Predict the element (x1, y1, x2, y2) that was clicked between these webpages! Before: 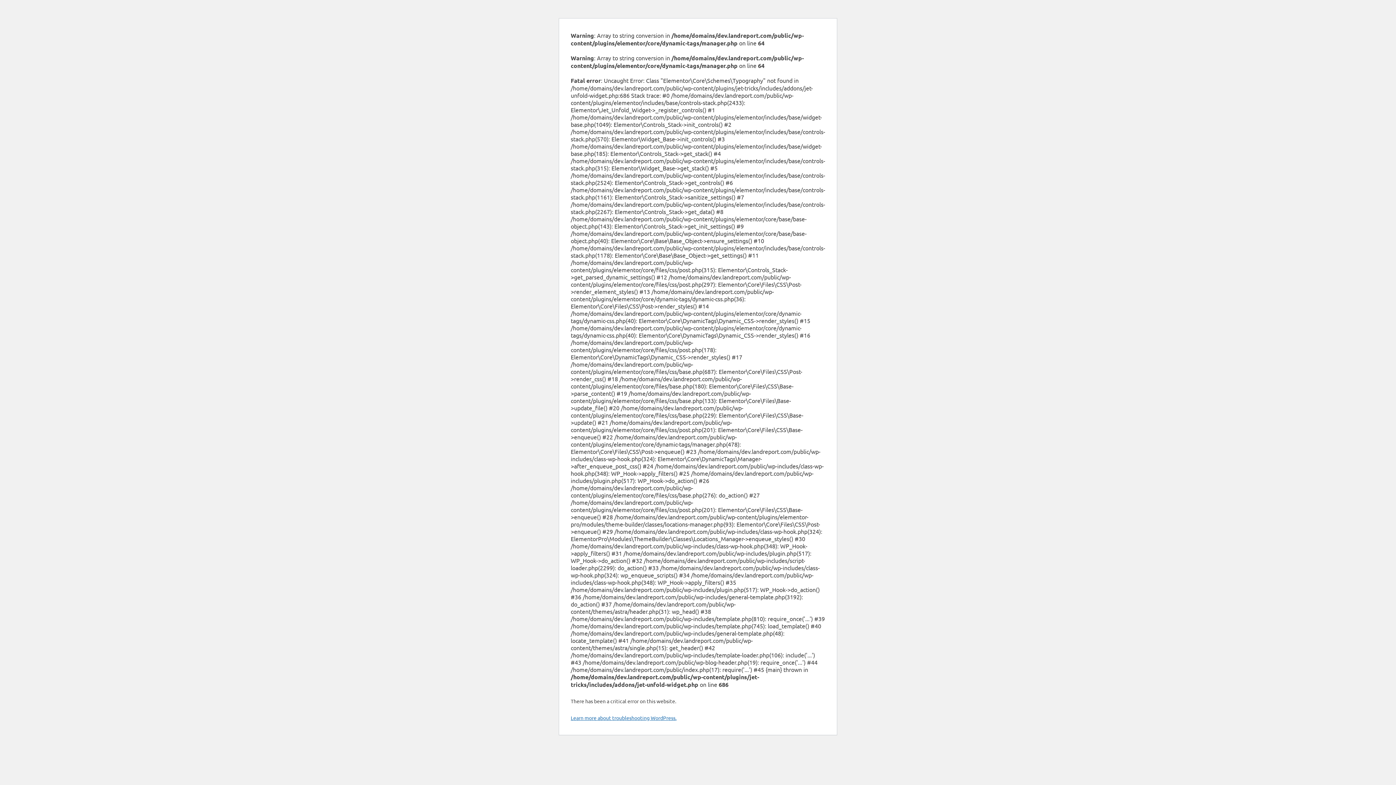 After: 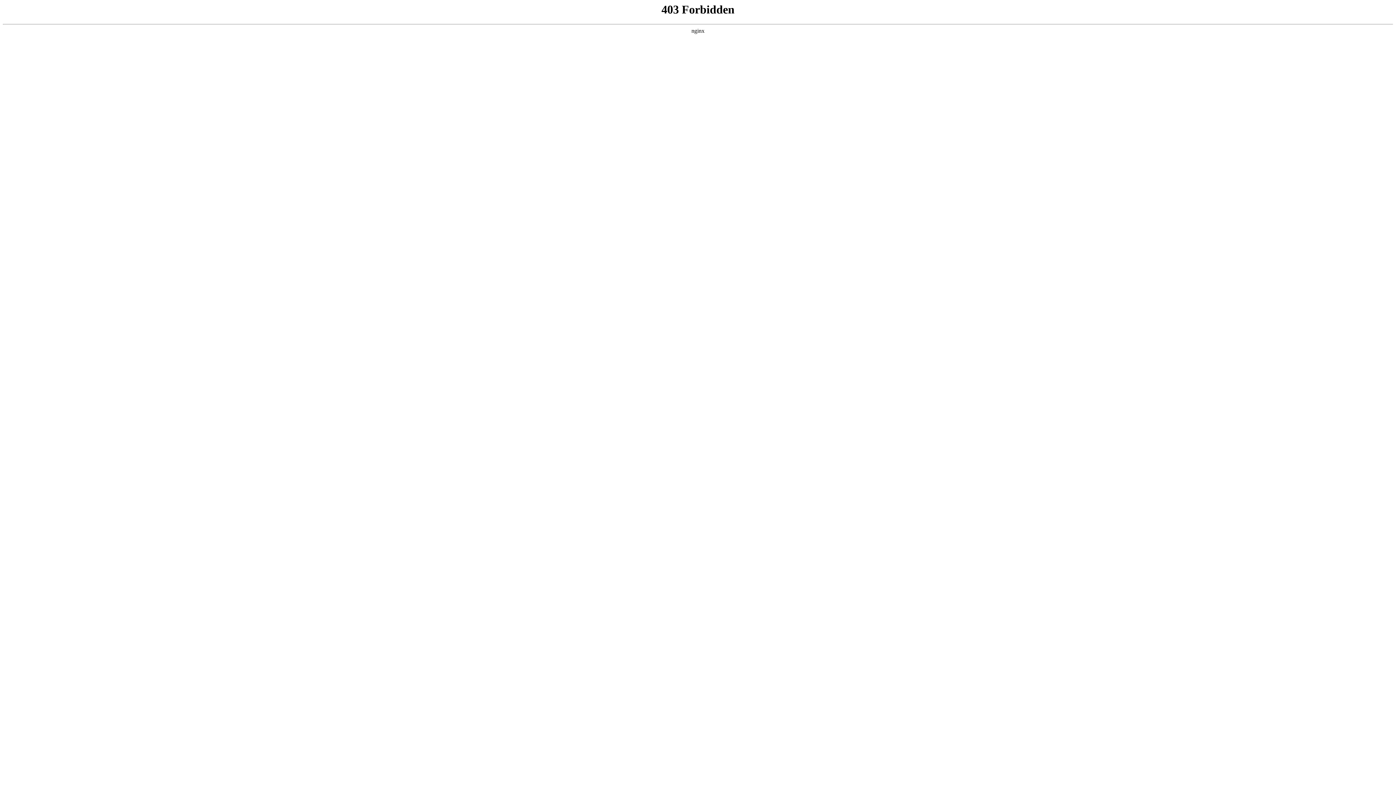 Action: label: Learn more about troubleshooting WordPress. bbox: (570, 714, 676, 721)